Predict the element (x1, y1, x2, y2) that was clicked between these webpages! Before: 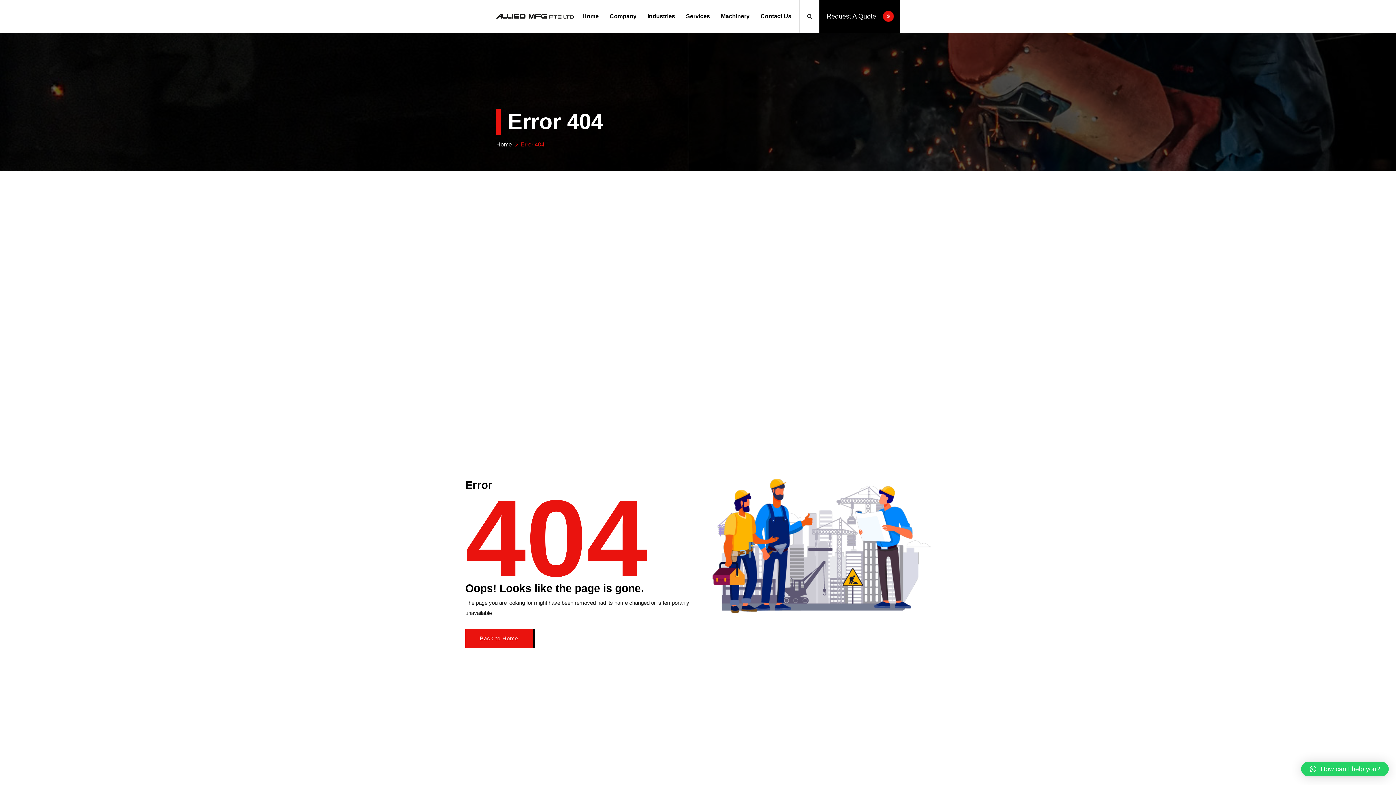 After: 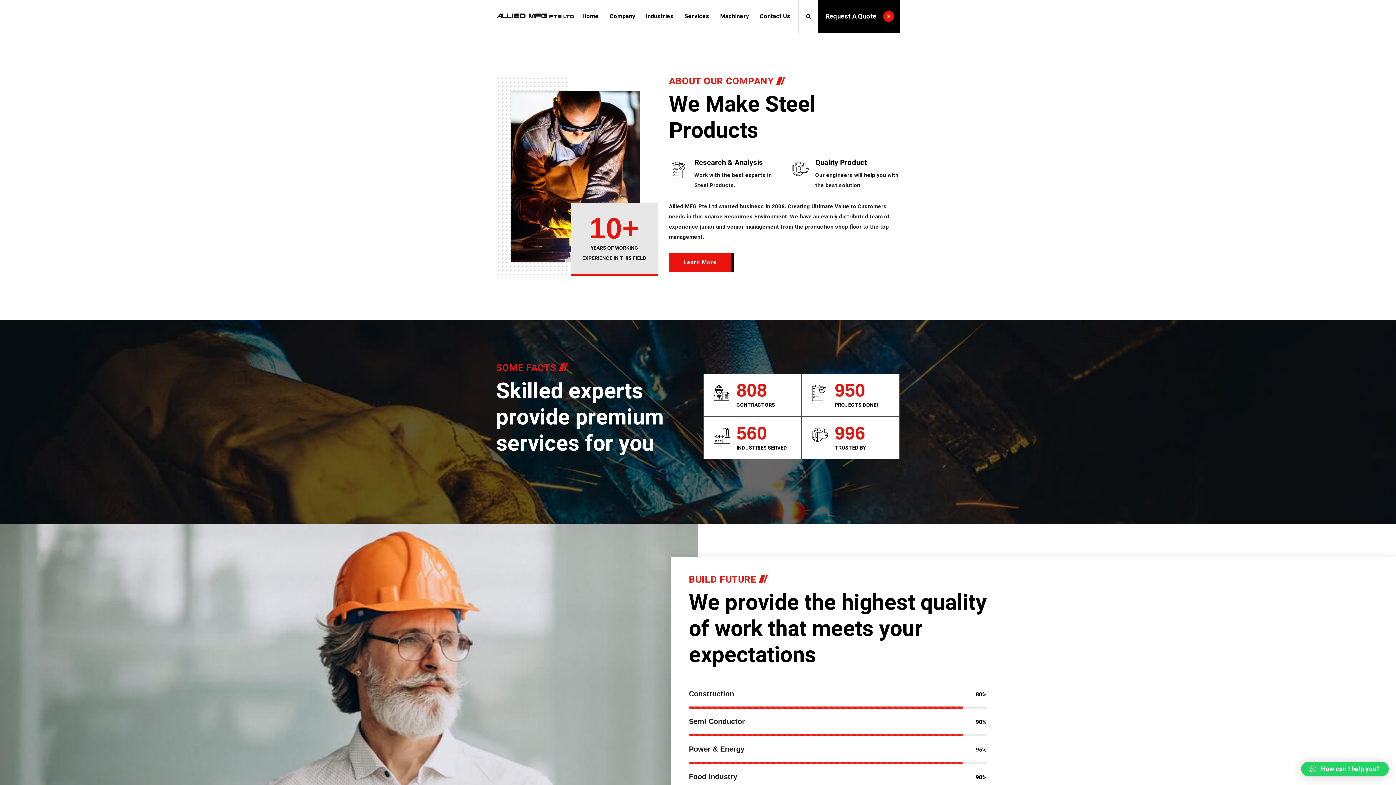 Action: bbox: (577, 0, 604, 32) label: Home